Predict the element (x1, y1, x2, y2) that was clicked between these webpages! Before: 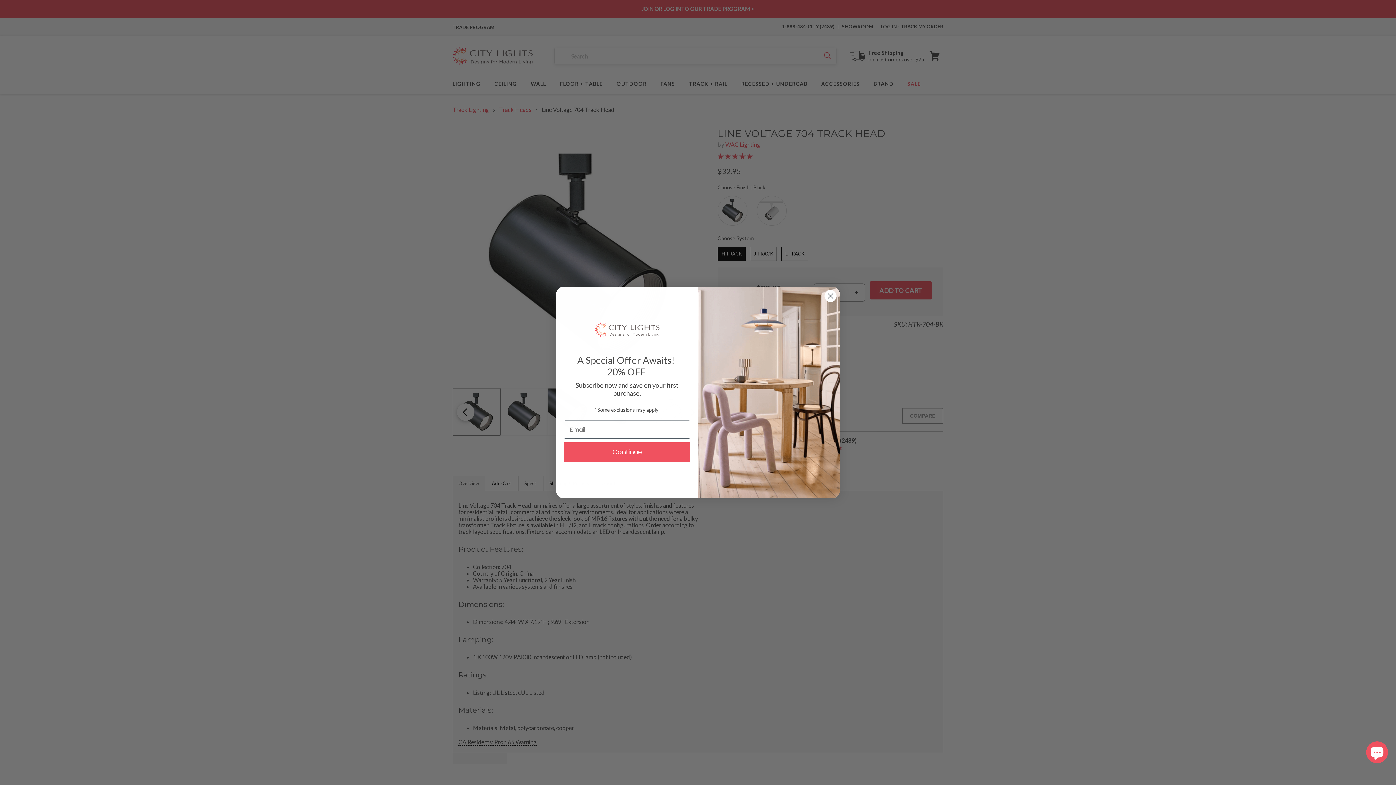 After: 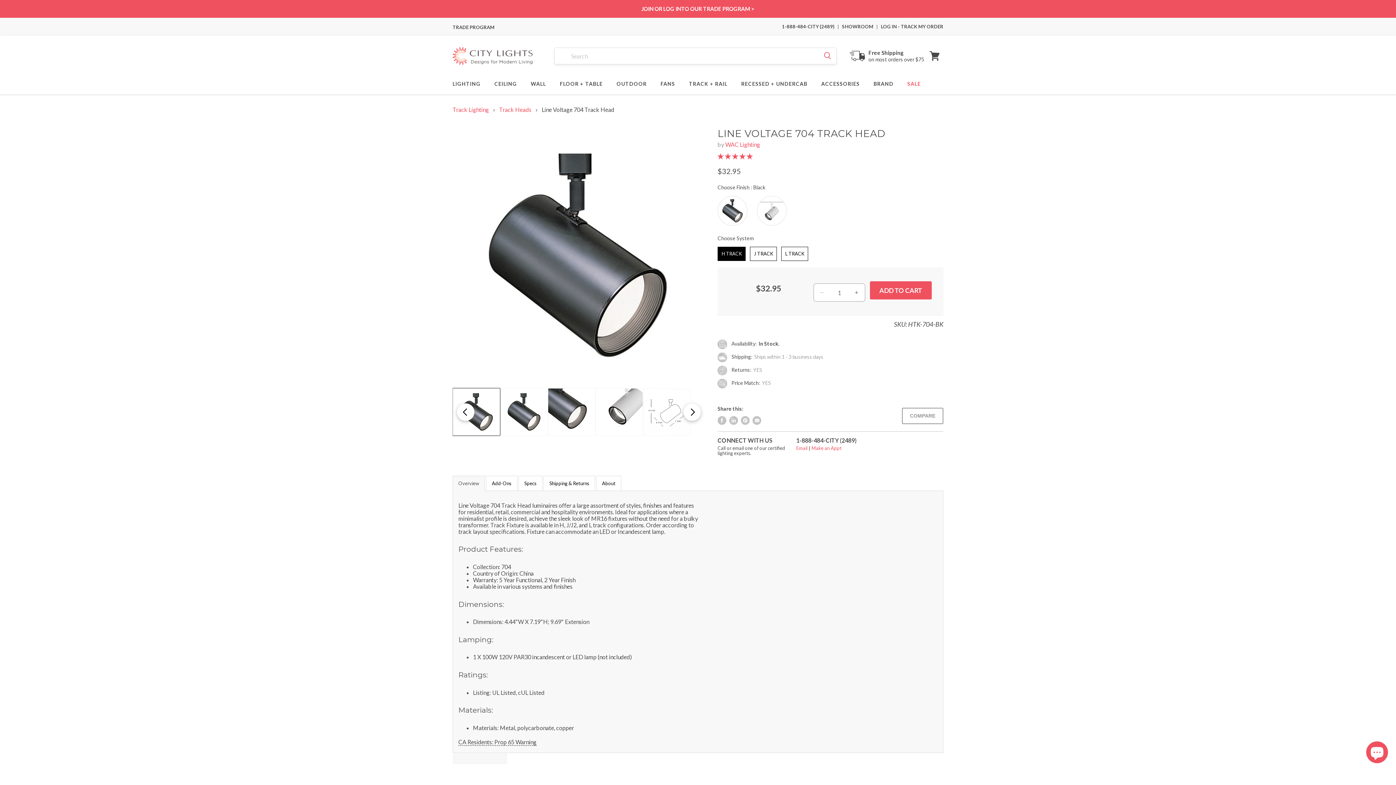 Action: bbox: (824, 289, 837, 302) label: Close dialog